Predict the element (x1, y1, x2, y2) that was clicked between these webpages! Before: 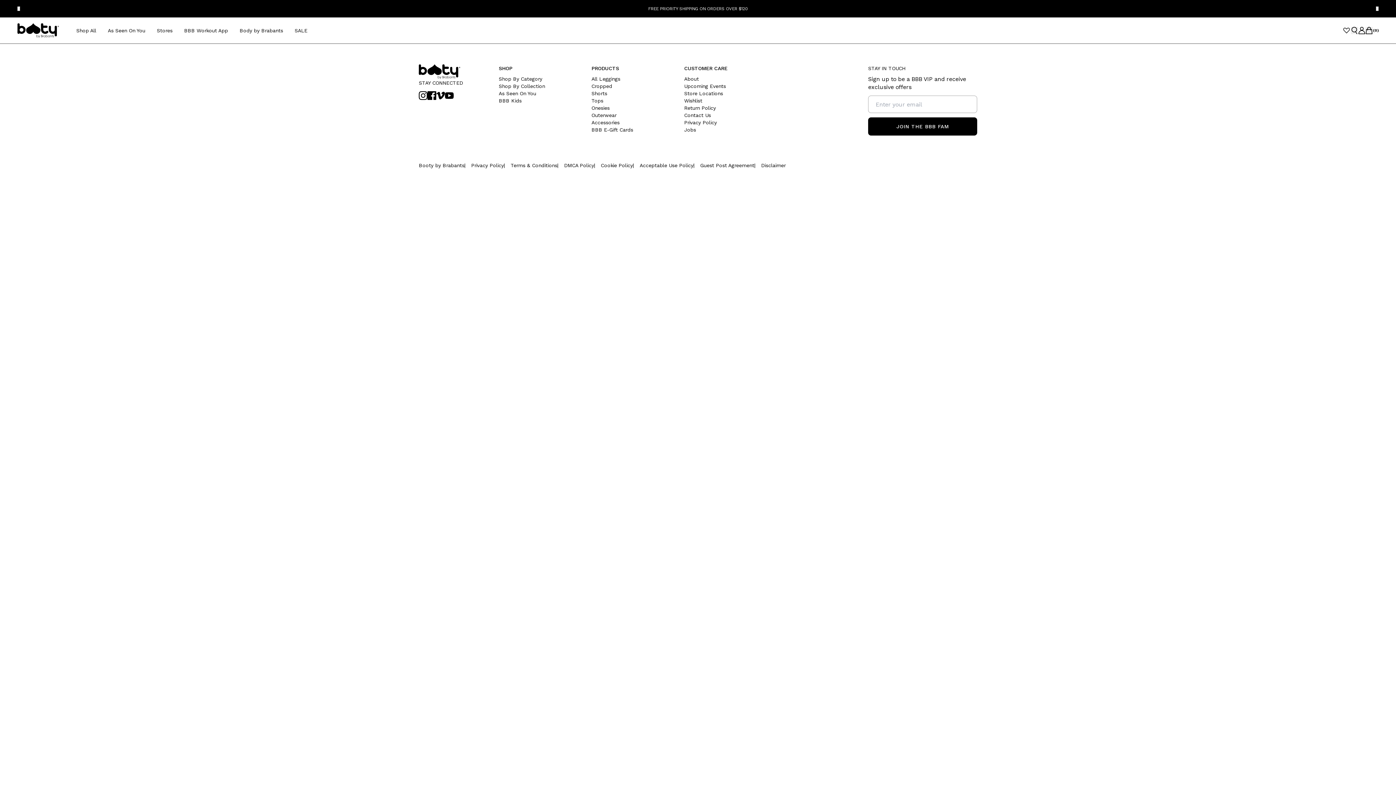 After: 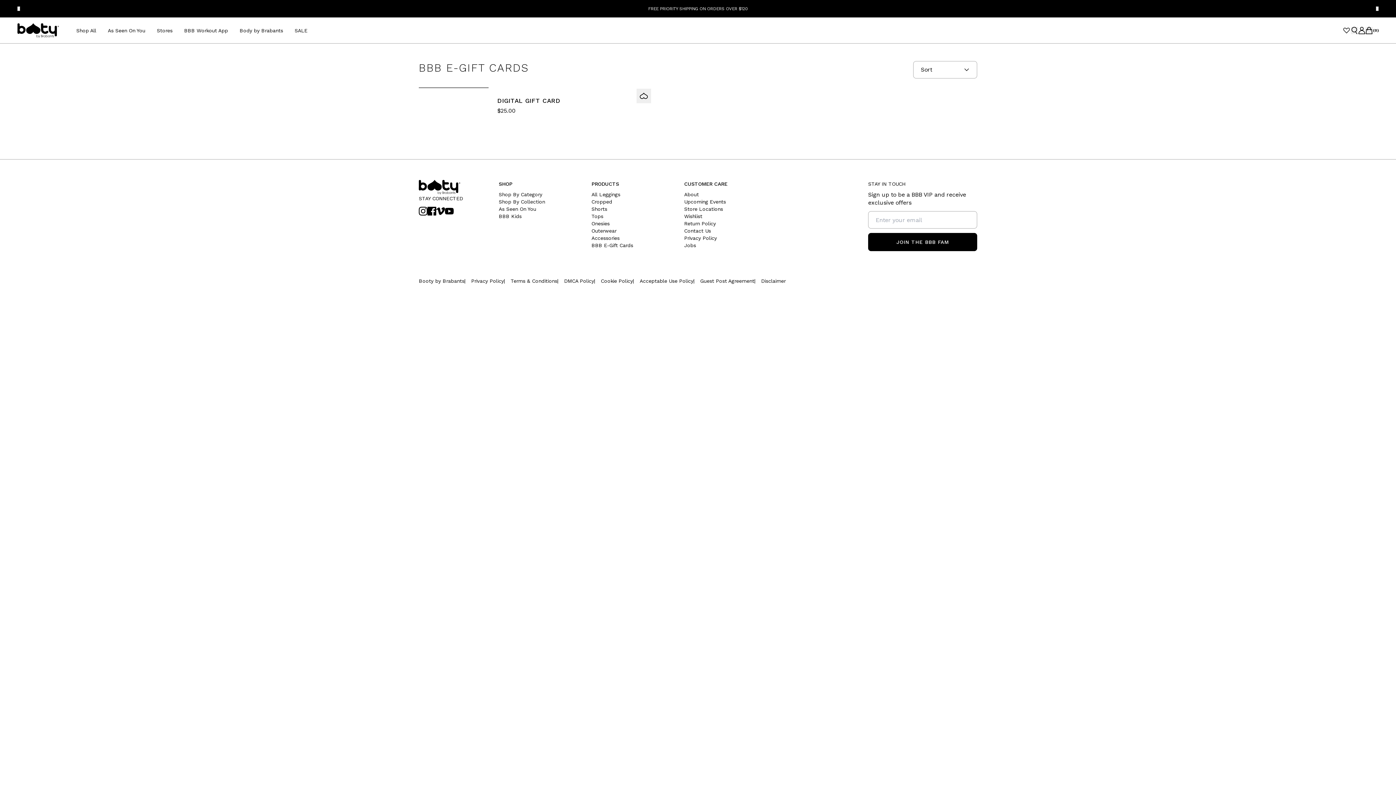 Action: label: BBB E-Gift Cards bbox: (591, 126, 633, 132)